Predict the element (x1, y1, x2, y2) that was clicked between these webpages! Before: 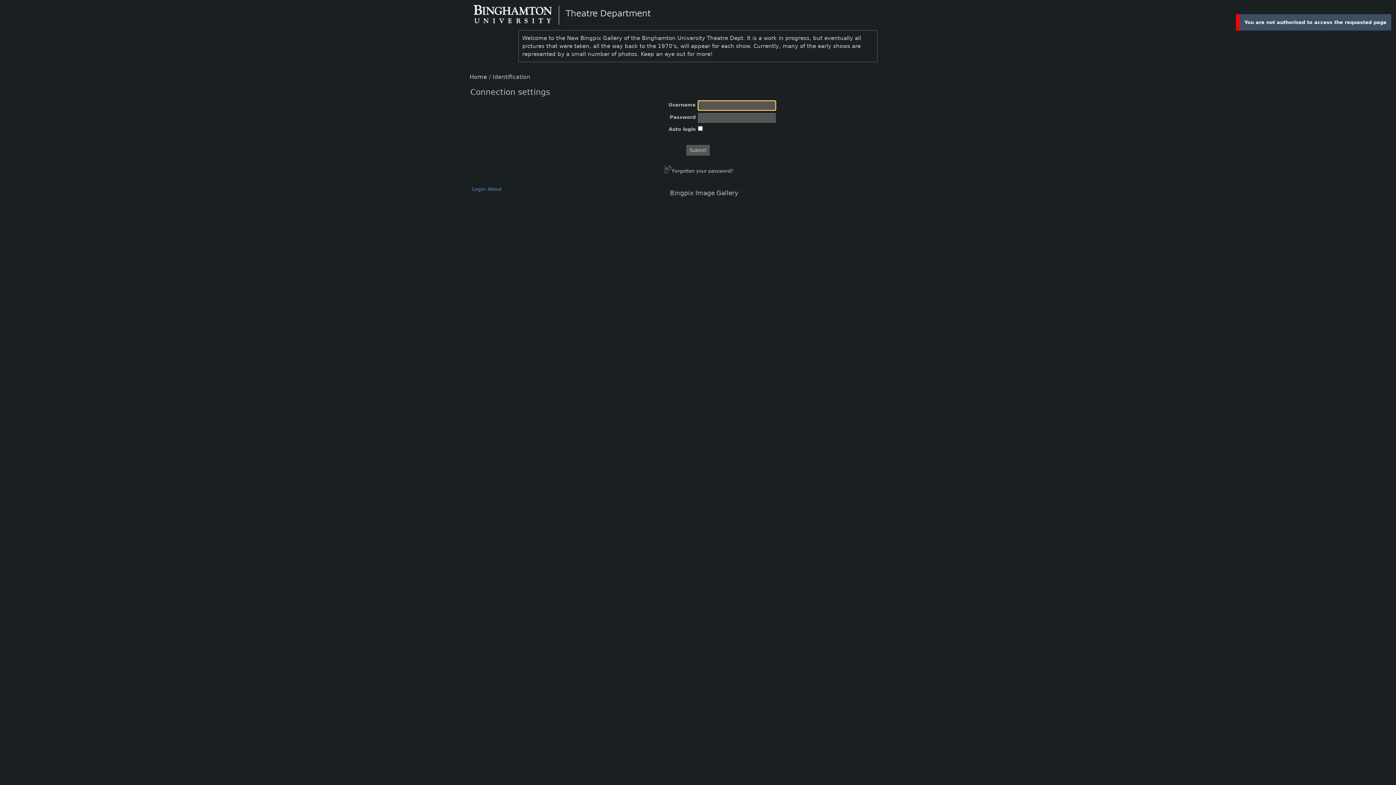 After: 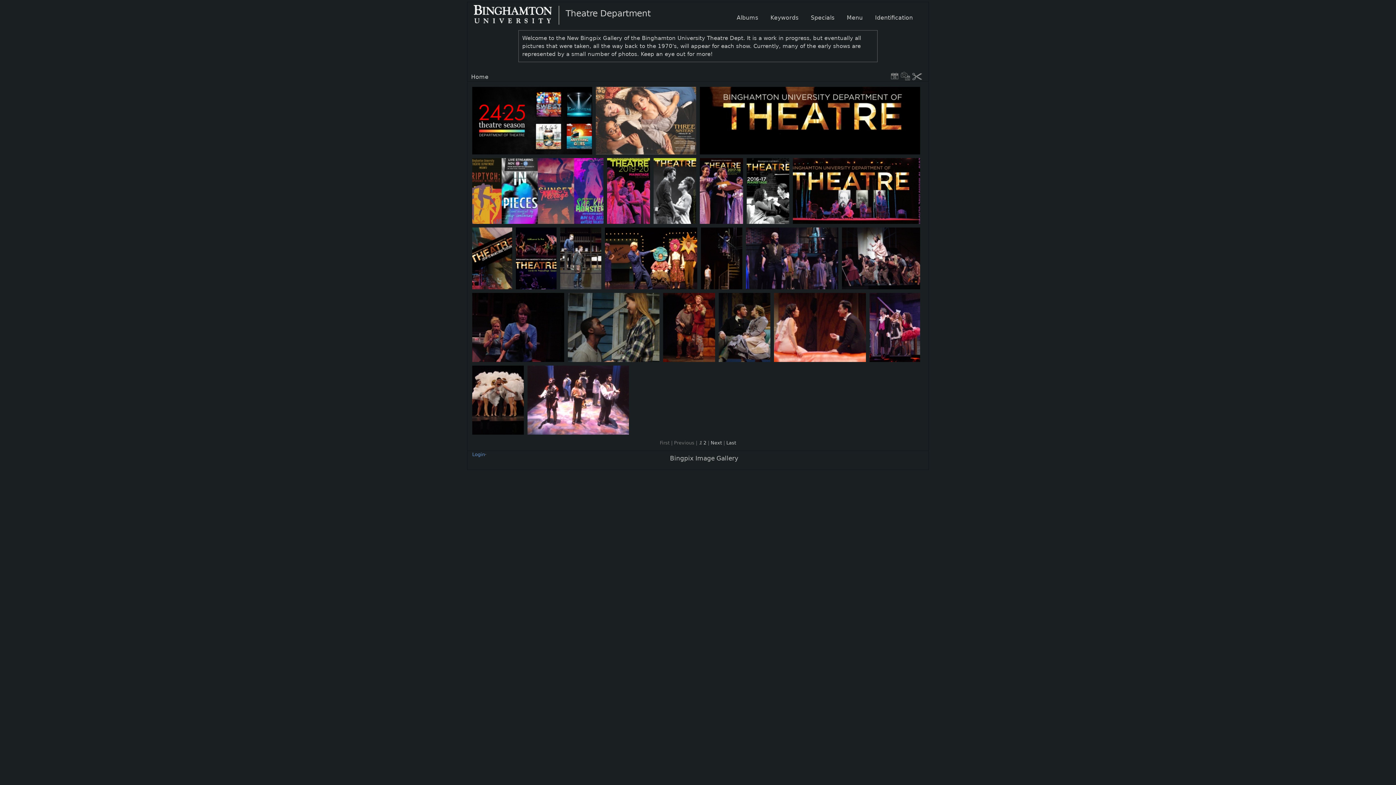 Action: bbox: (469, 73, 487, 80) label: Home